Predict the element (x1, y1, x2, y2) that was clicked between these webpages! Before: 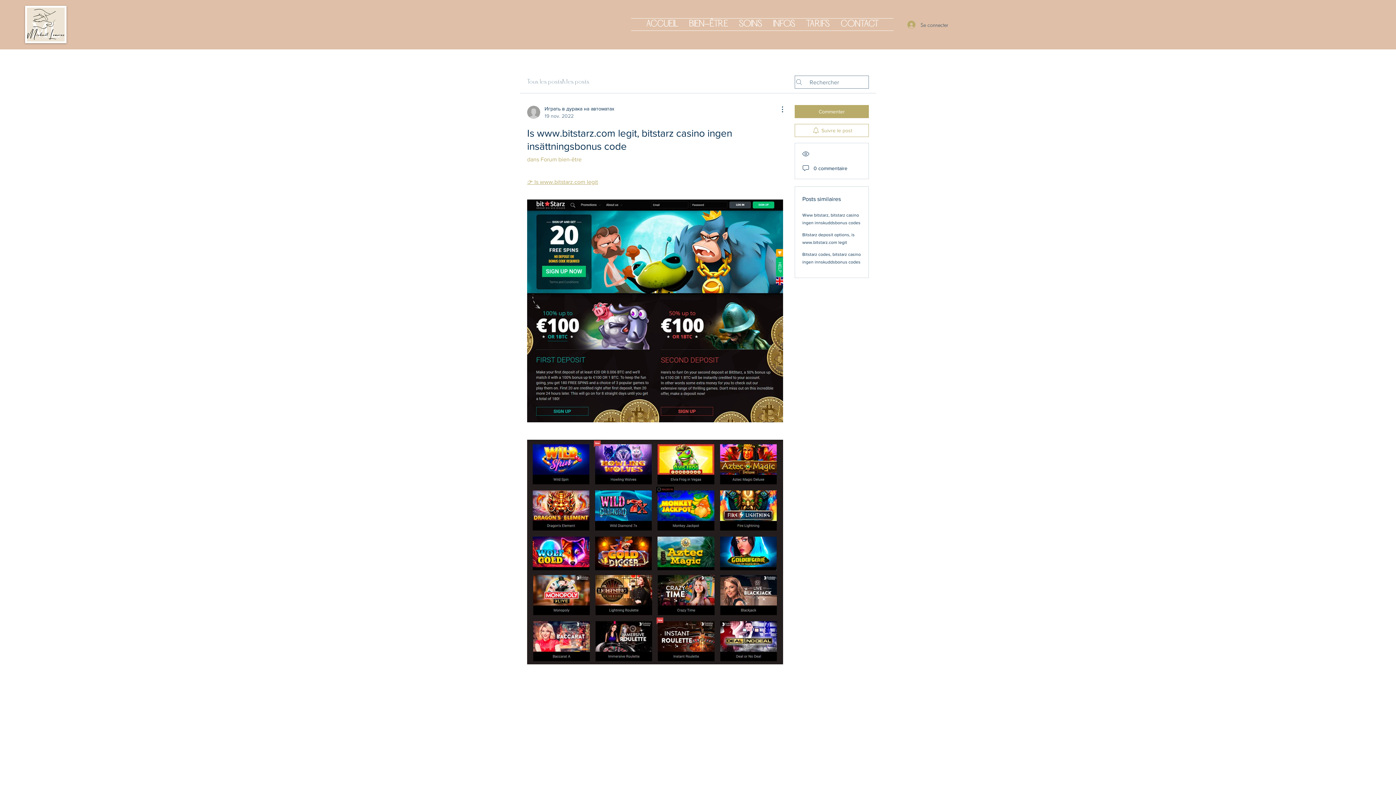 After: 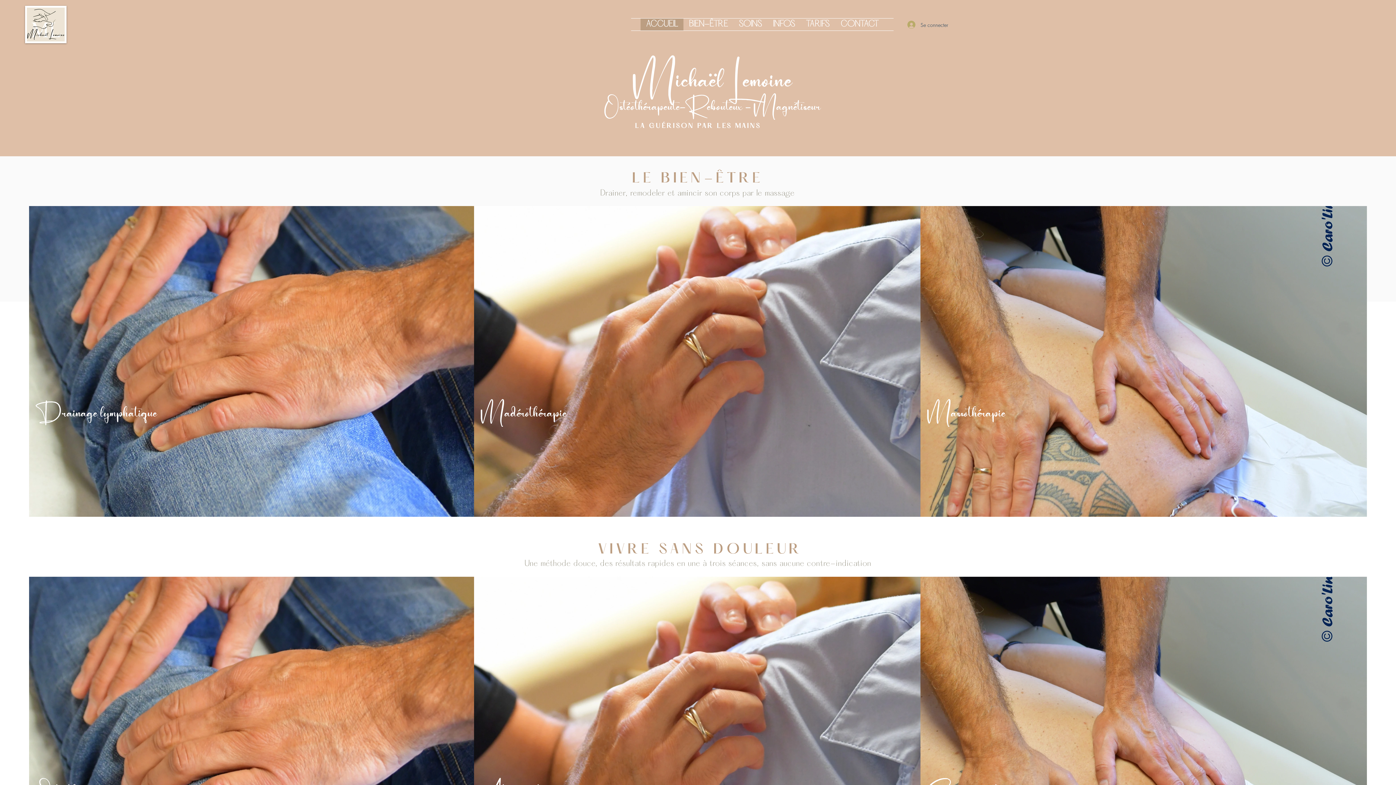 Action: bbox: (25, 5, 66, 43)